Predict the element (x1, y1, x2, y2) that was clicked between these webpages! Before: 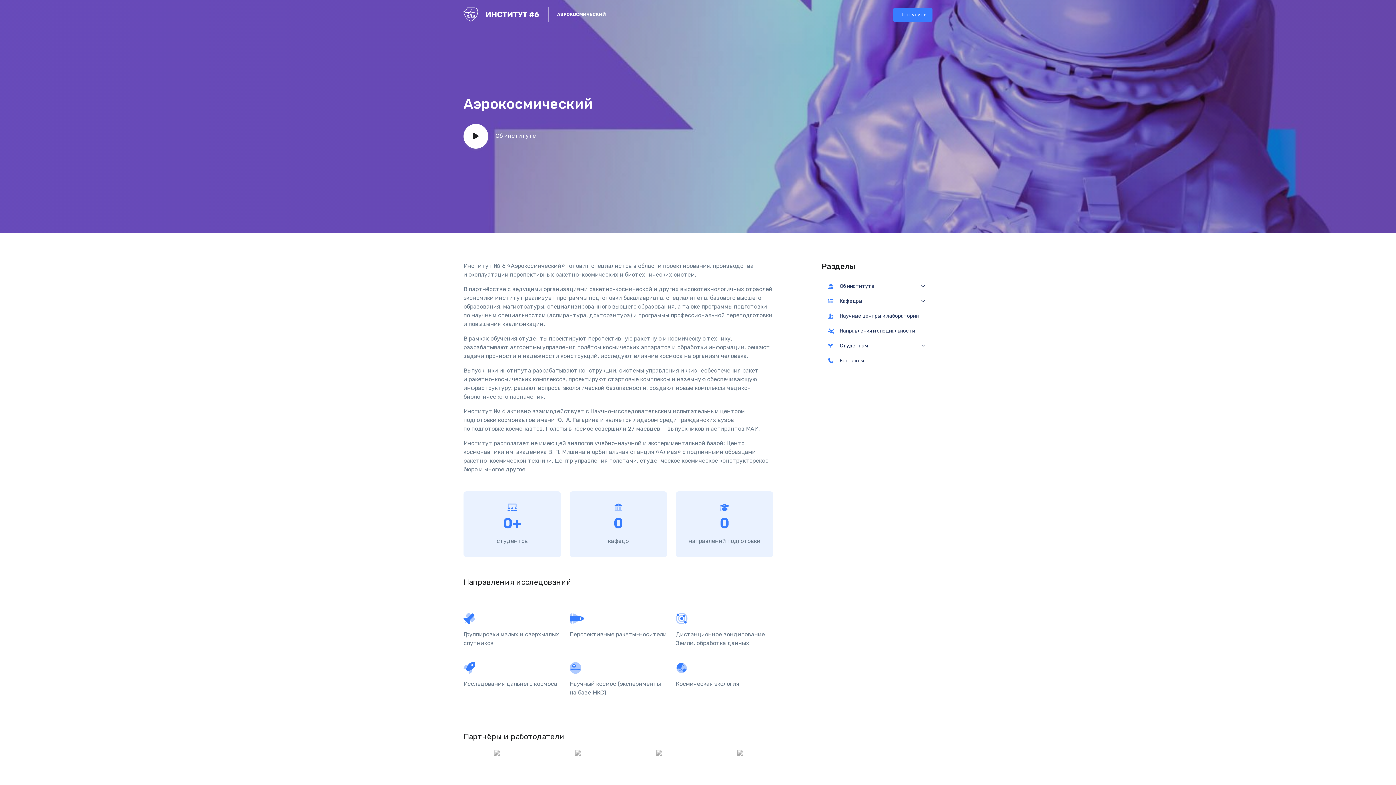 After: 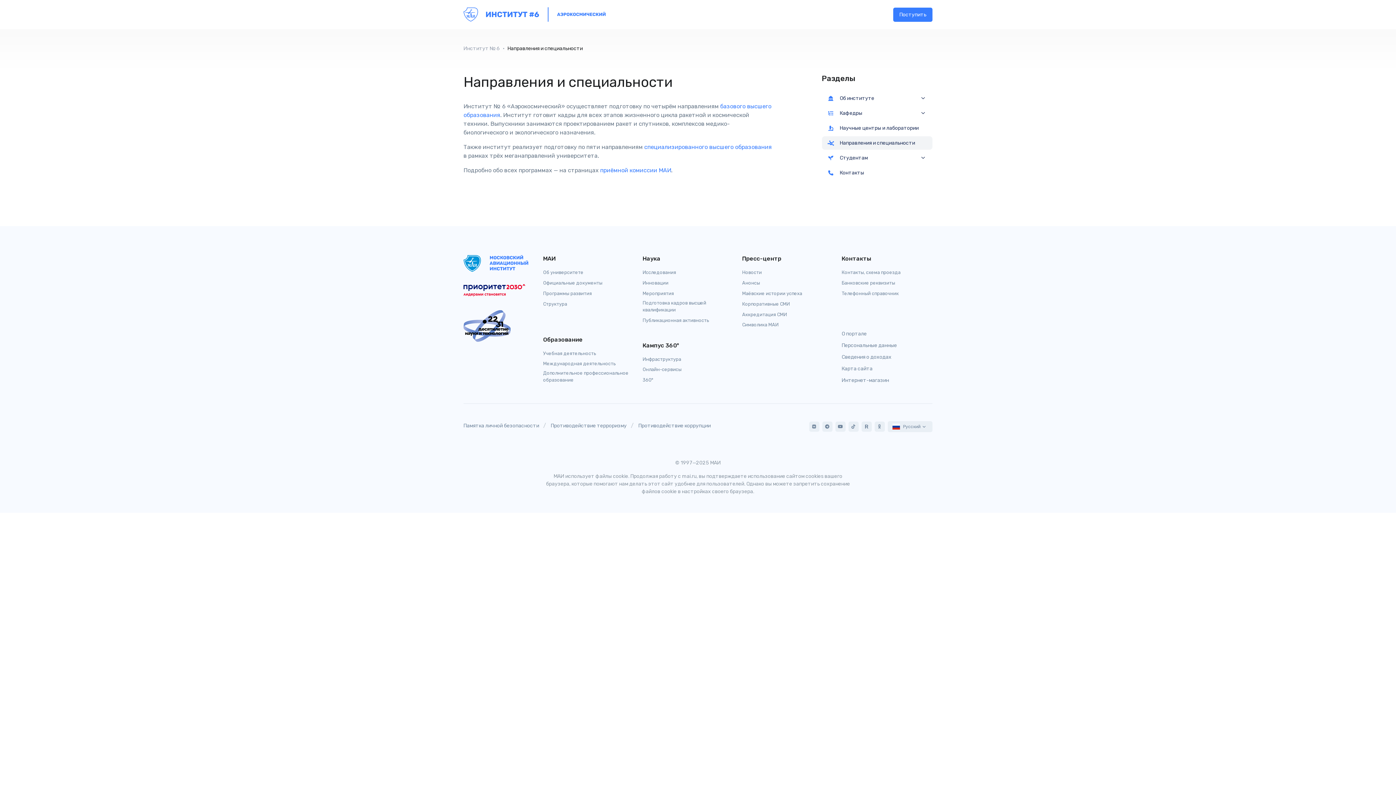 Action: label: Направления и специальности bbox: (822, 324, 932, 337)